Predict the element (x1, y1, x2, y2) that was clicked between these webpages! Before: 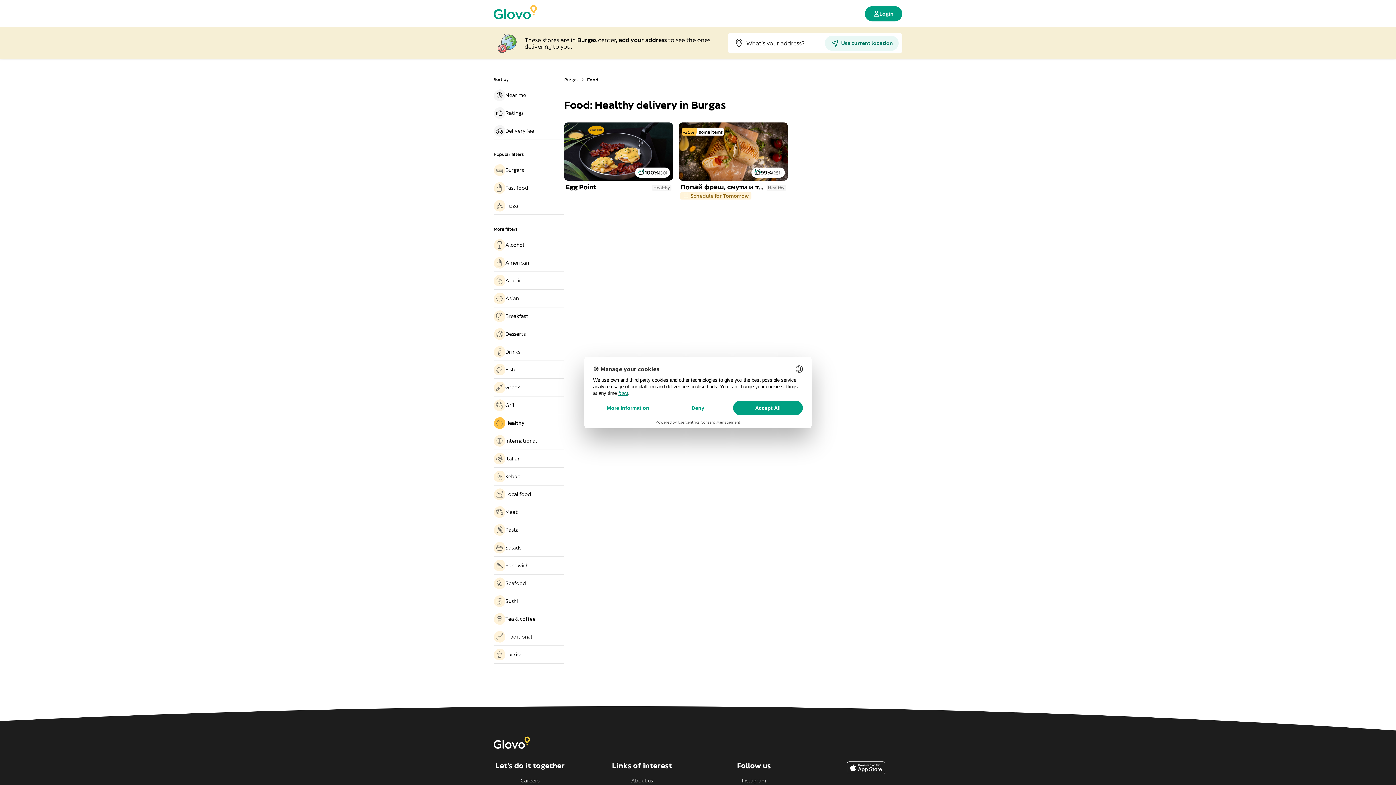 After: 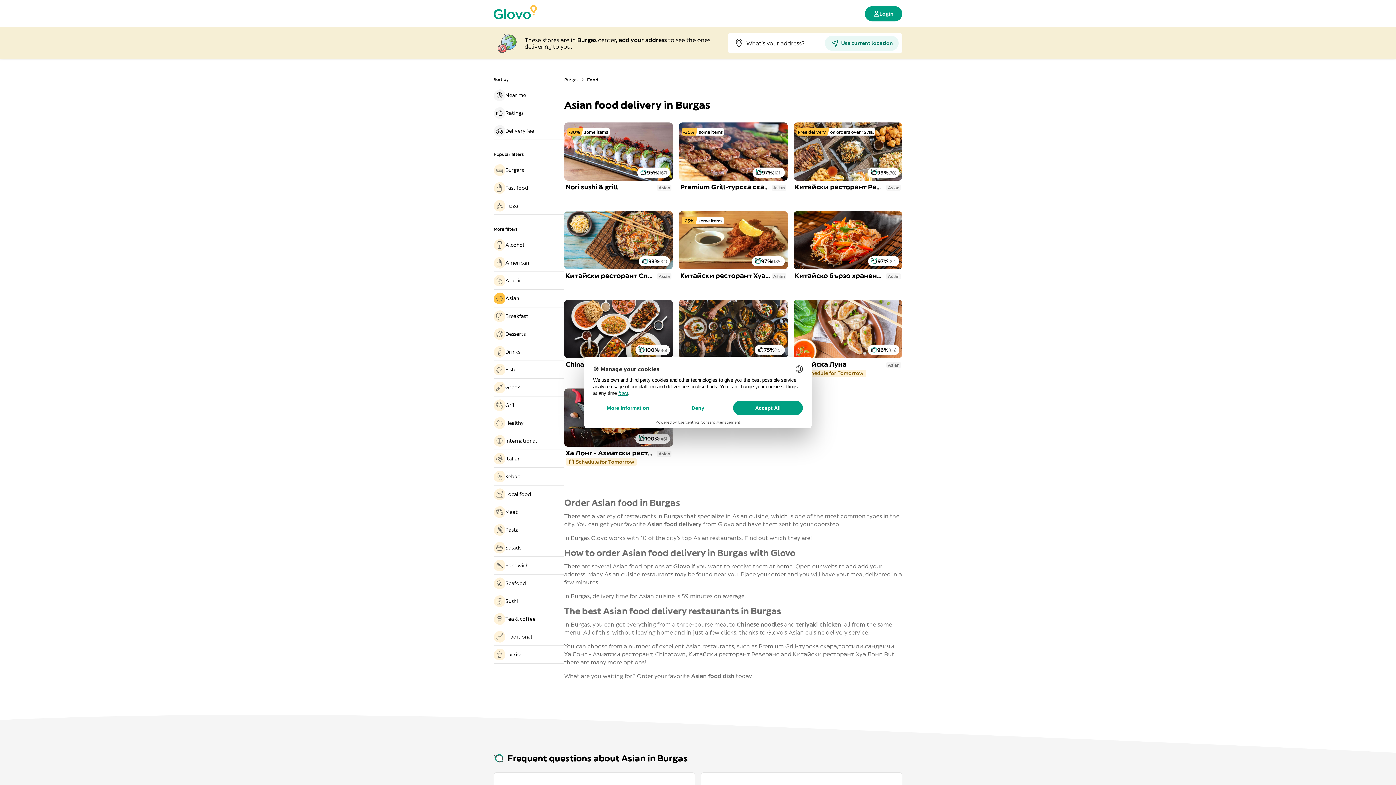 Action: label: Asian bbox: (493, 292, 564, 304)